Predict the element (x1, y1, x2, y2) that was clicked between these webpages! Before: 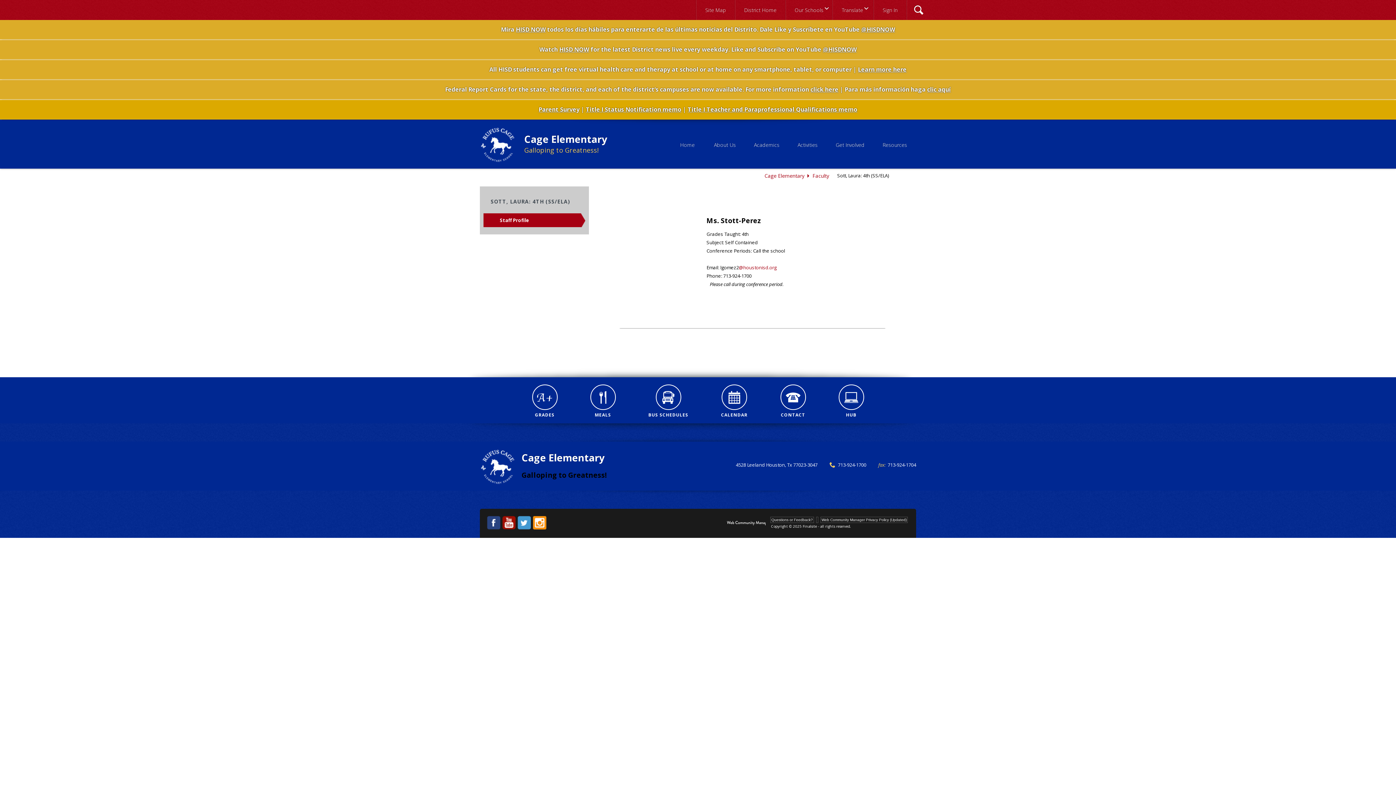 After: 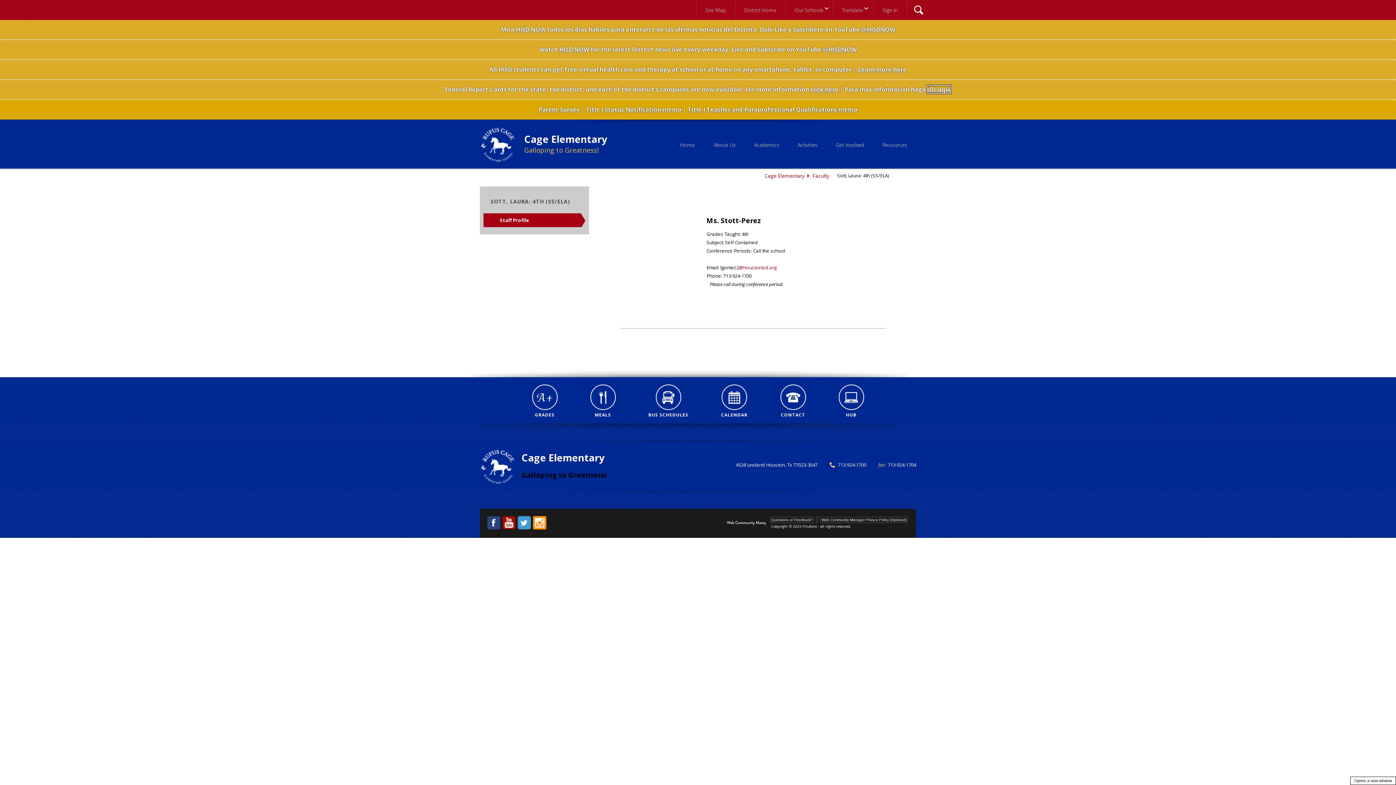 Action: bbox: (927, 85, 951, 93) label: clic aquí